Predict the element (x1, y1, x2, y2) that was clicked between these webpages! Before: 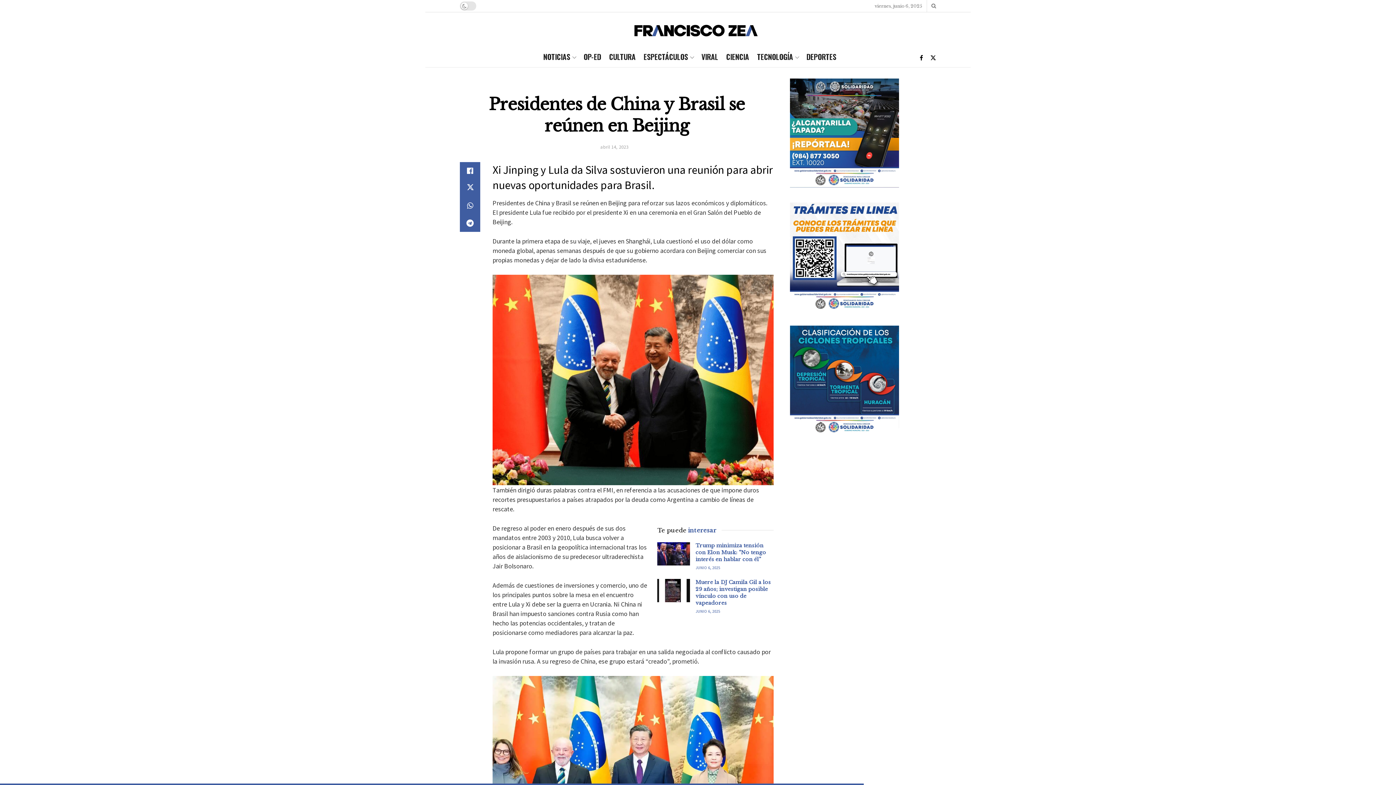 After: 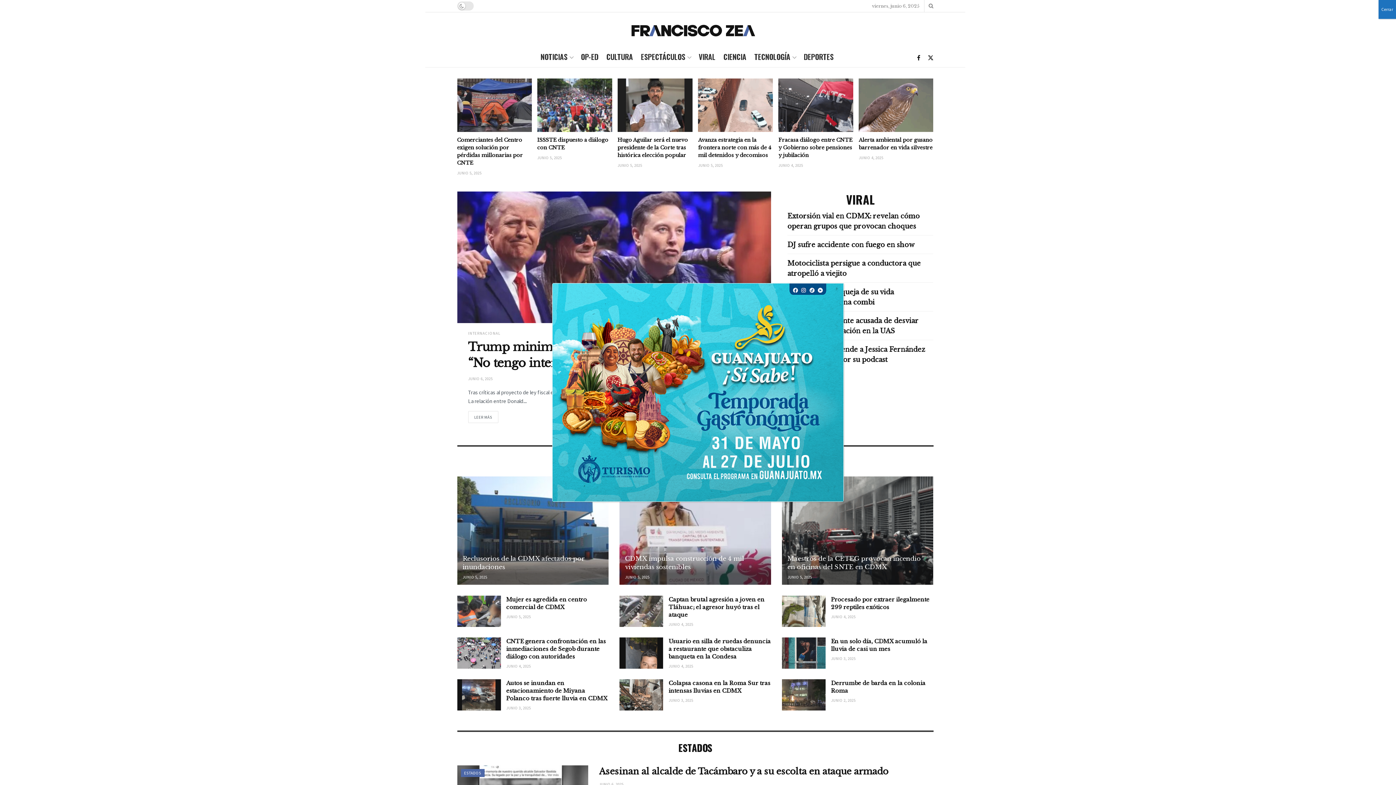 Action: bbox: (634, 24, 762, 36) label: Visit Homepage